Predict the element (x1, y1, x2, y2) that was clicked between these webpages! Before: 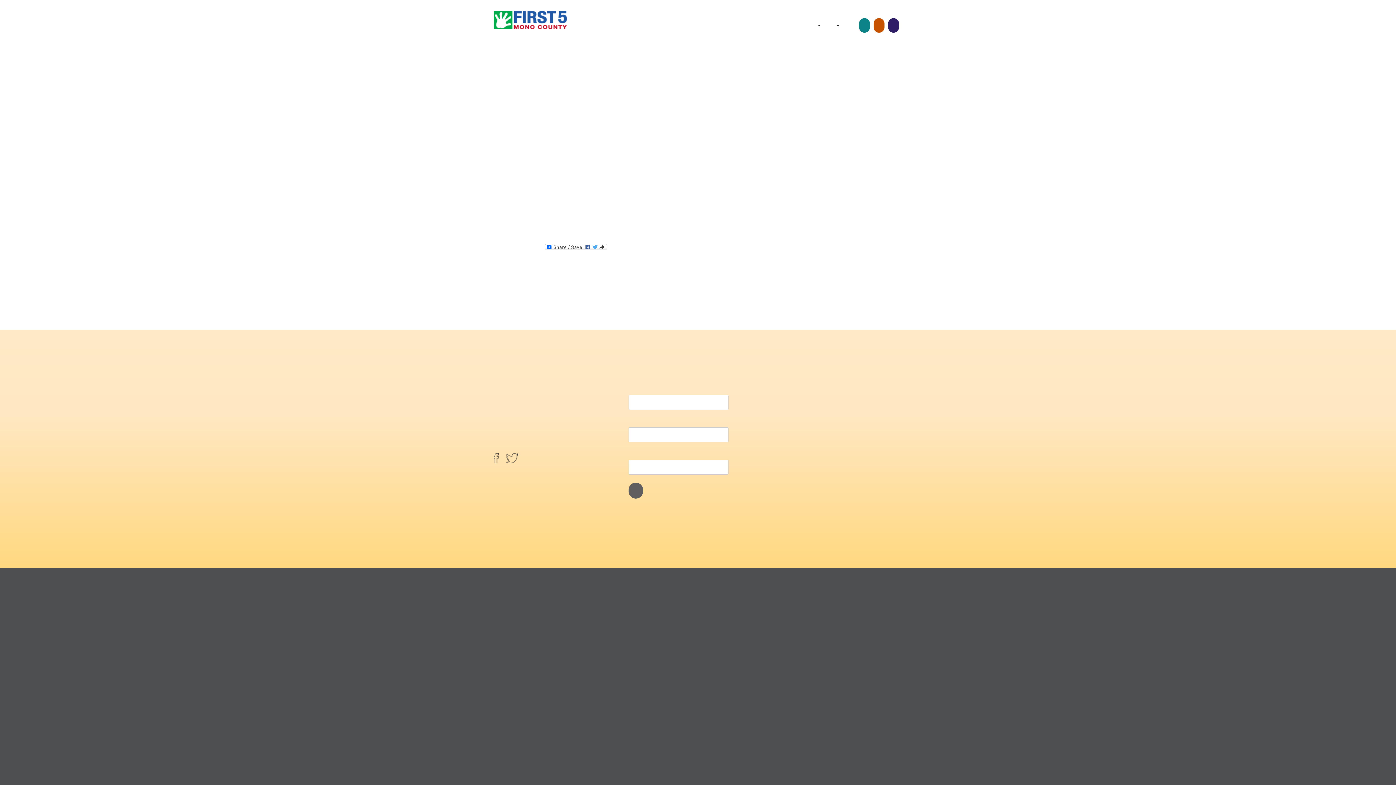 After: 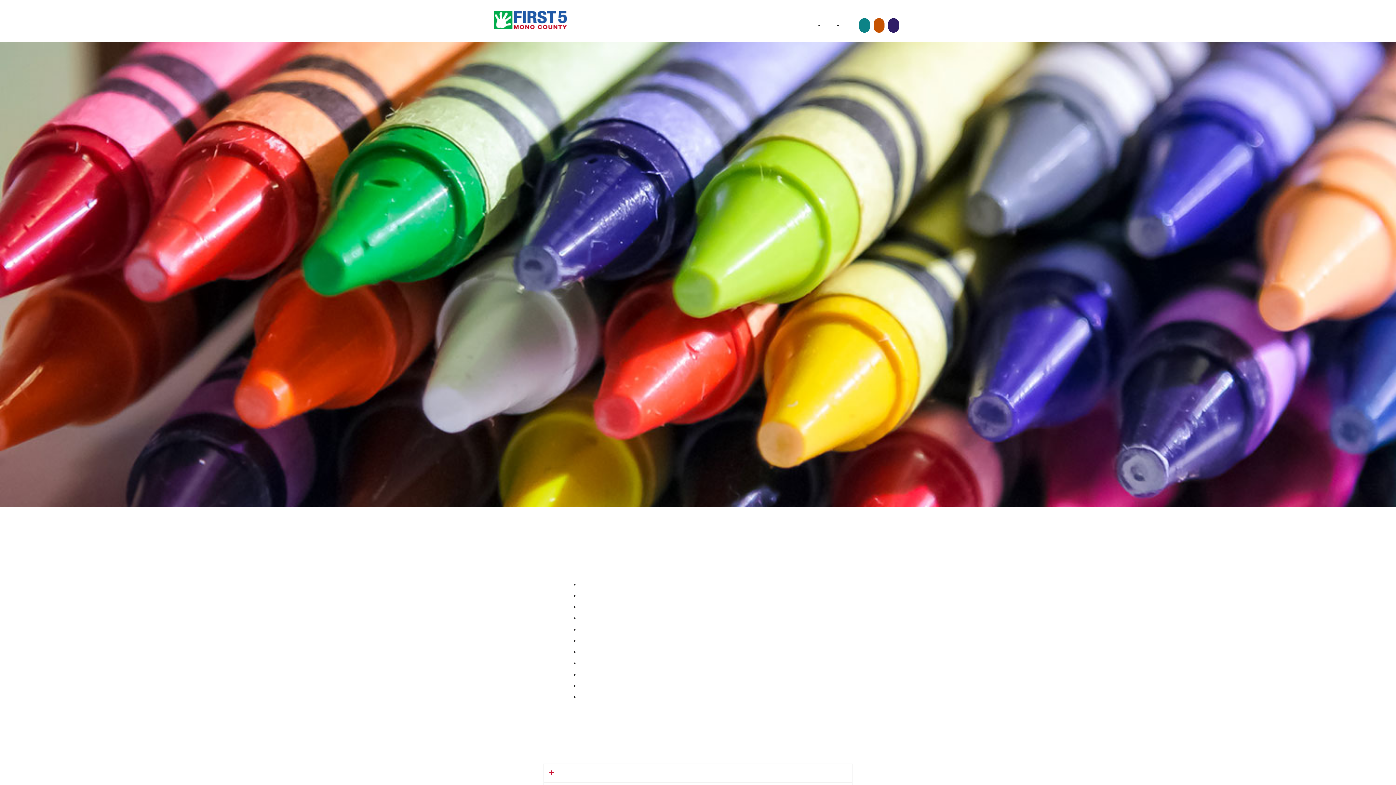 Action: label: RESOURCES bbox: (848, 18, 855, 32)